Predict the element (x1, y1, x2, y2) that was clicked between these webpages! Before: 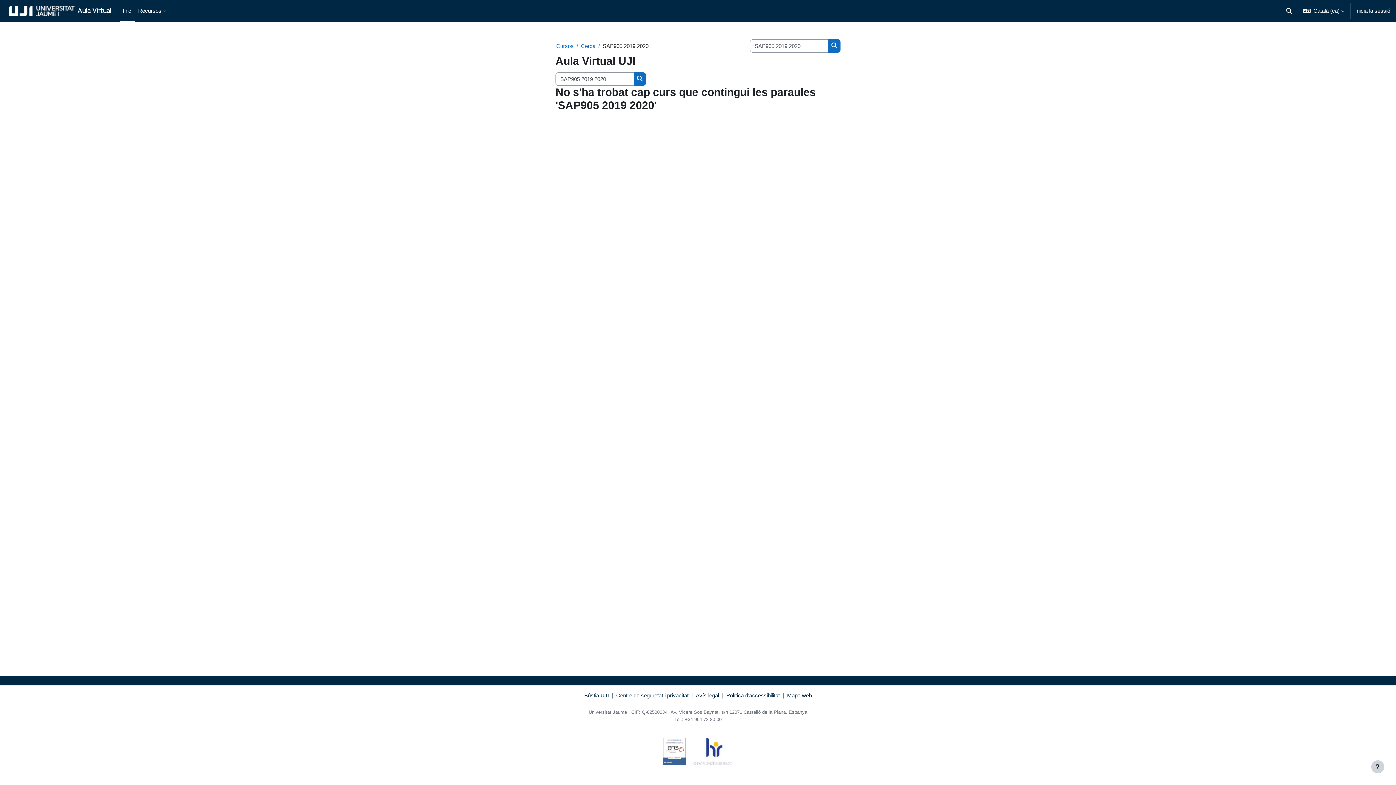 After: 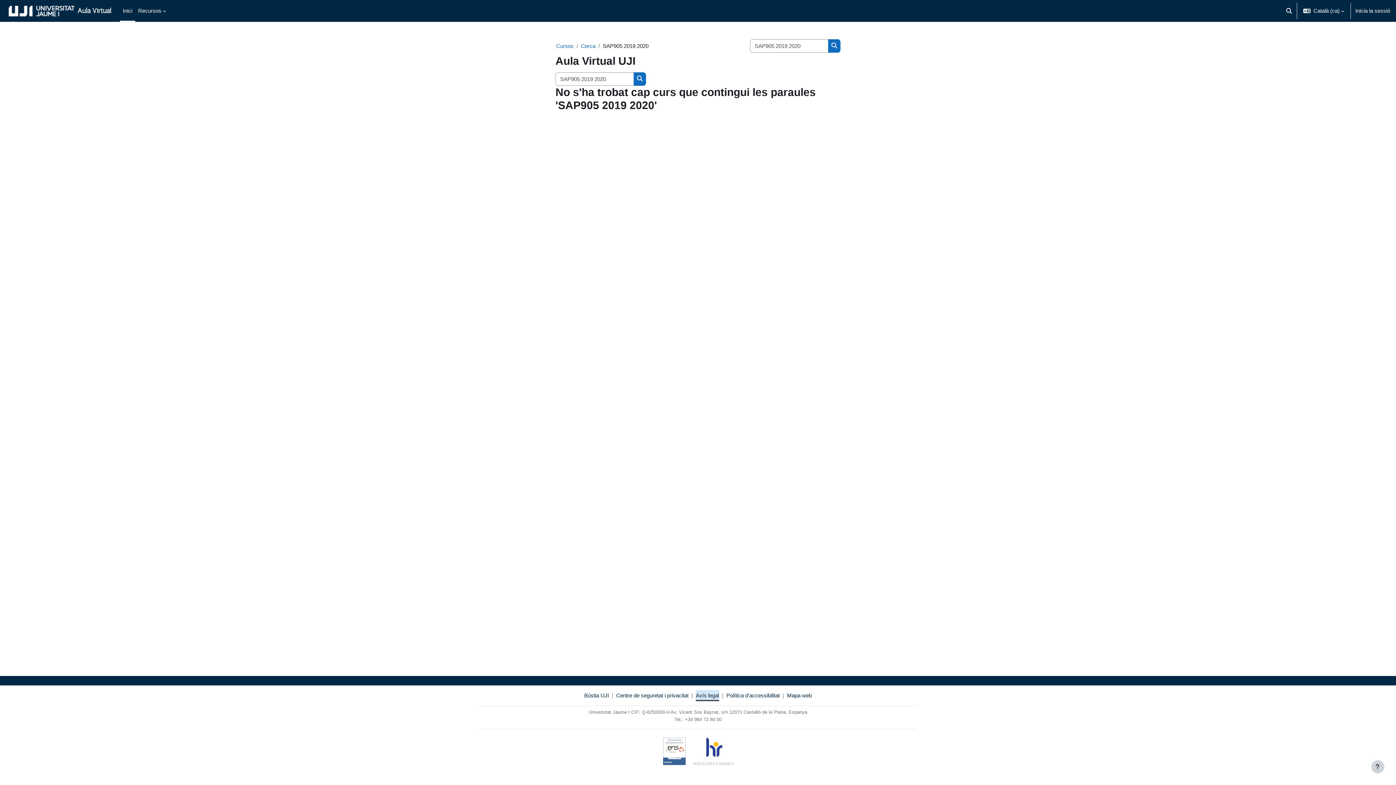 Action: bbox: (696, 691, 719, 700) label: Avís legal